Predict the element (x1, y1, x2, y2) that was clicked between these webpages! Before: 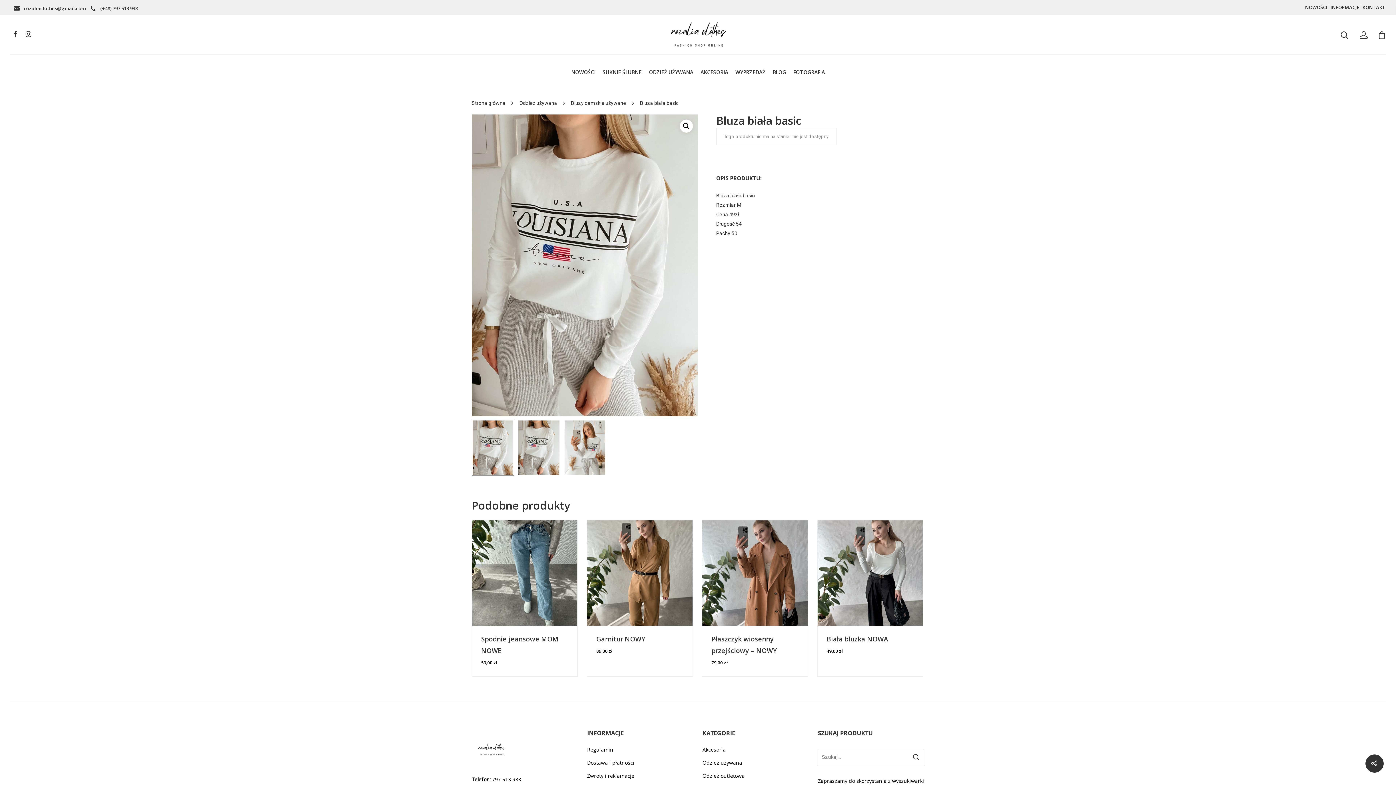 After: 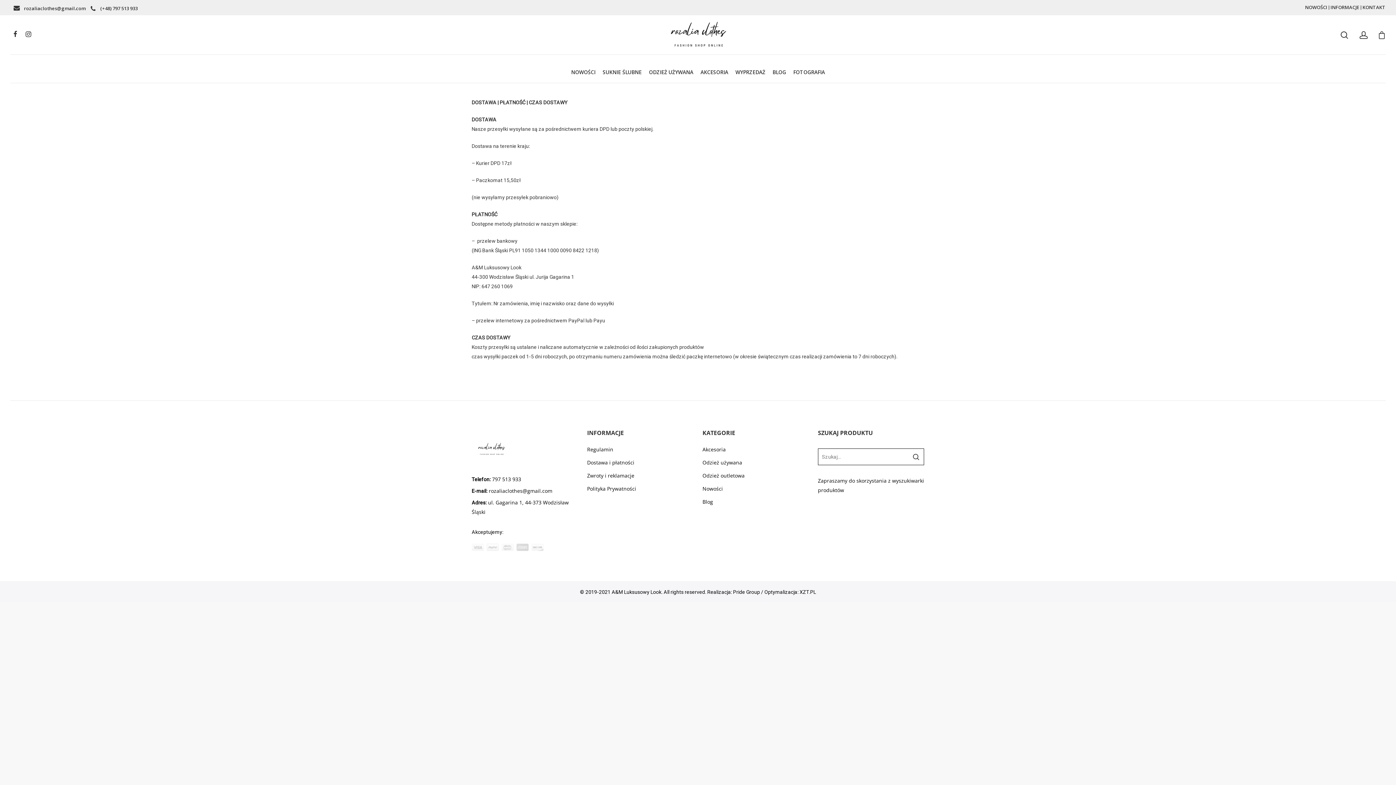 Action: label: Dostawa i płatności bbox: (587, 759, 634, 766)